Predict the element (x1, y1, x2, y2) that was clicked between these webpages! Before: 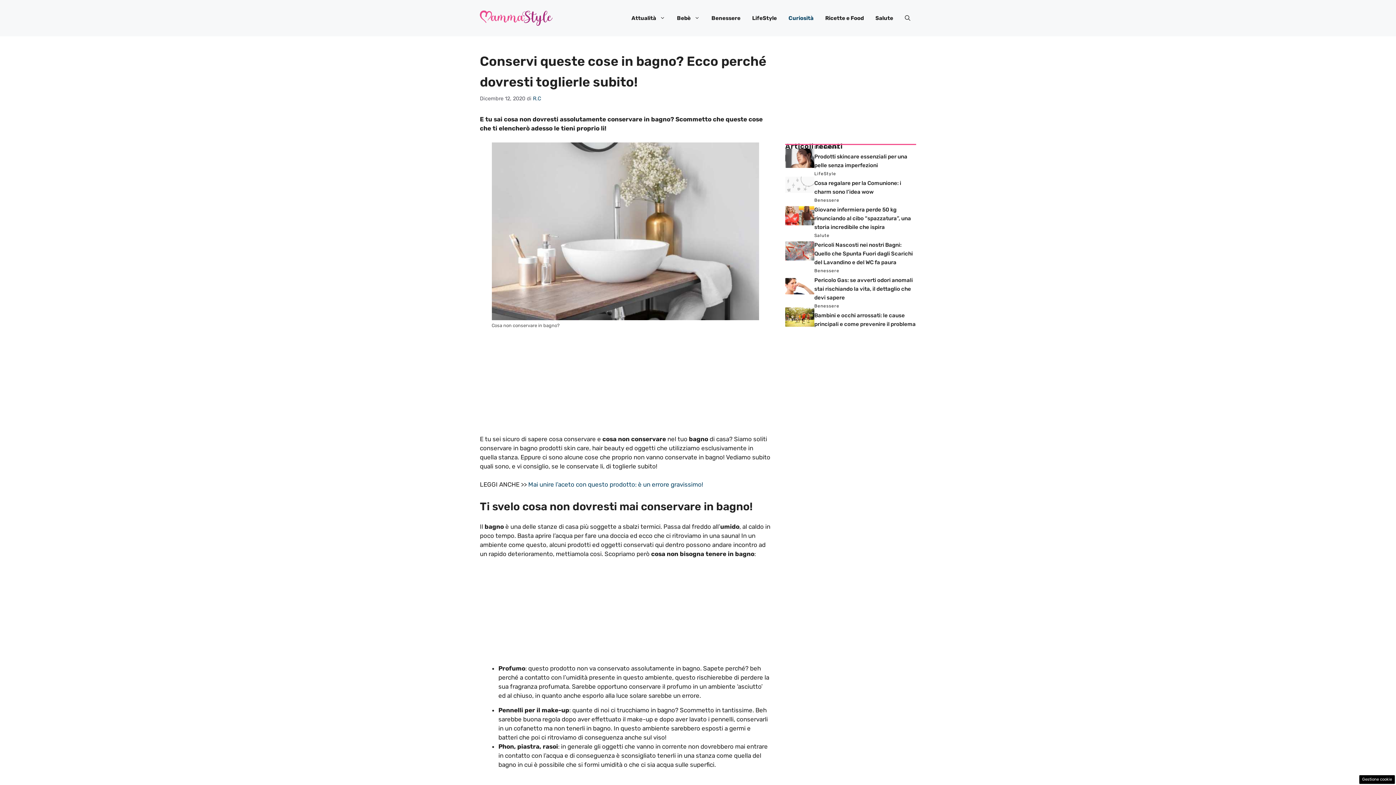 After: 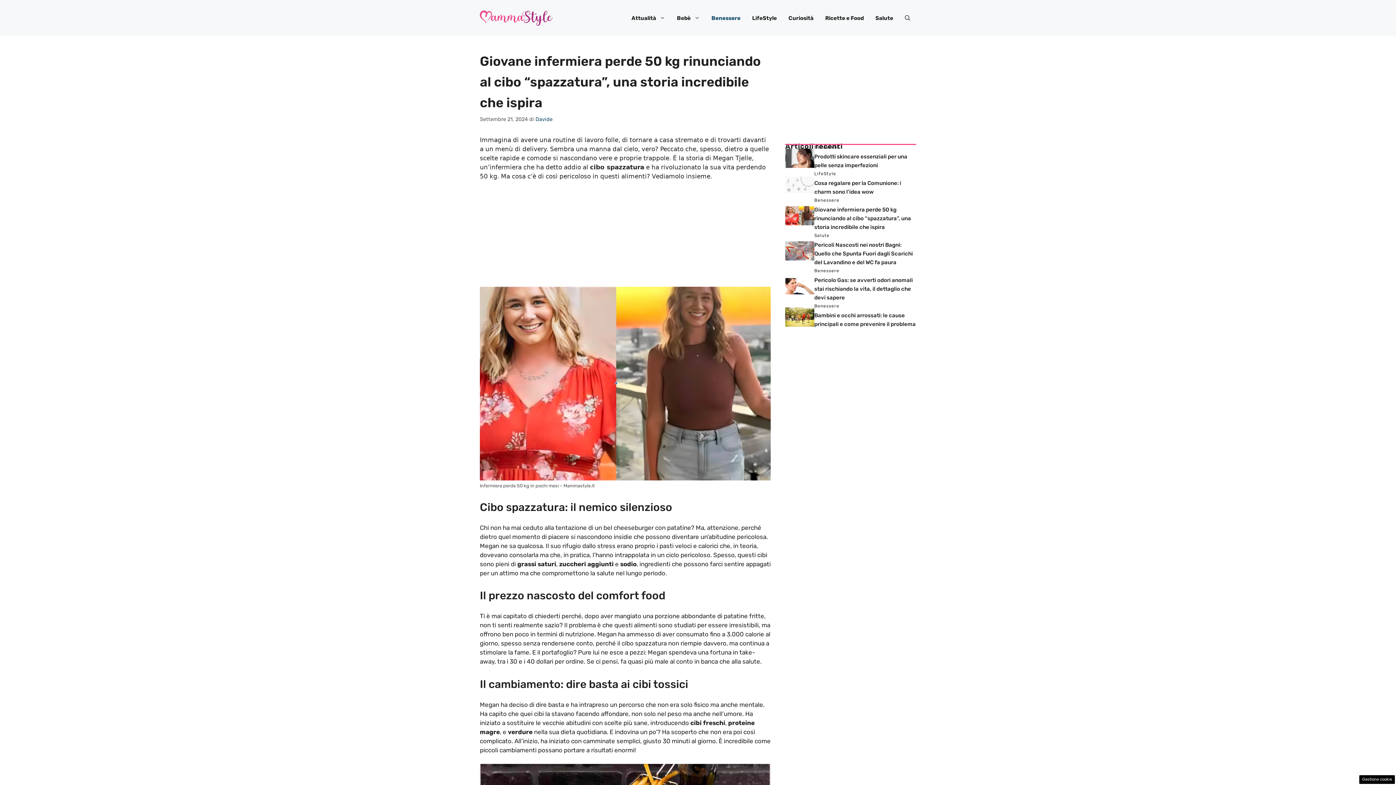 Action: bbox: (785, 211, 814, 218)